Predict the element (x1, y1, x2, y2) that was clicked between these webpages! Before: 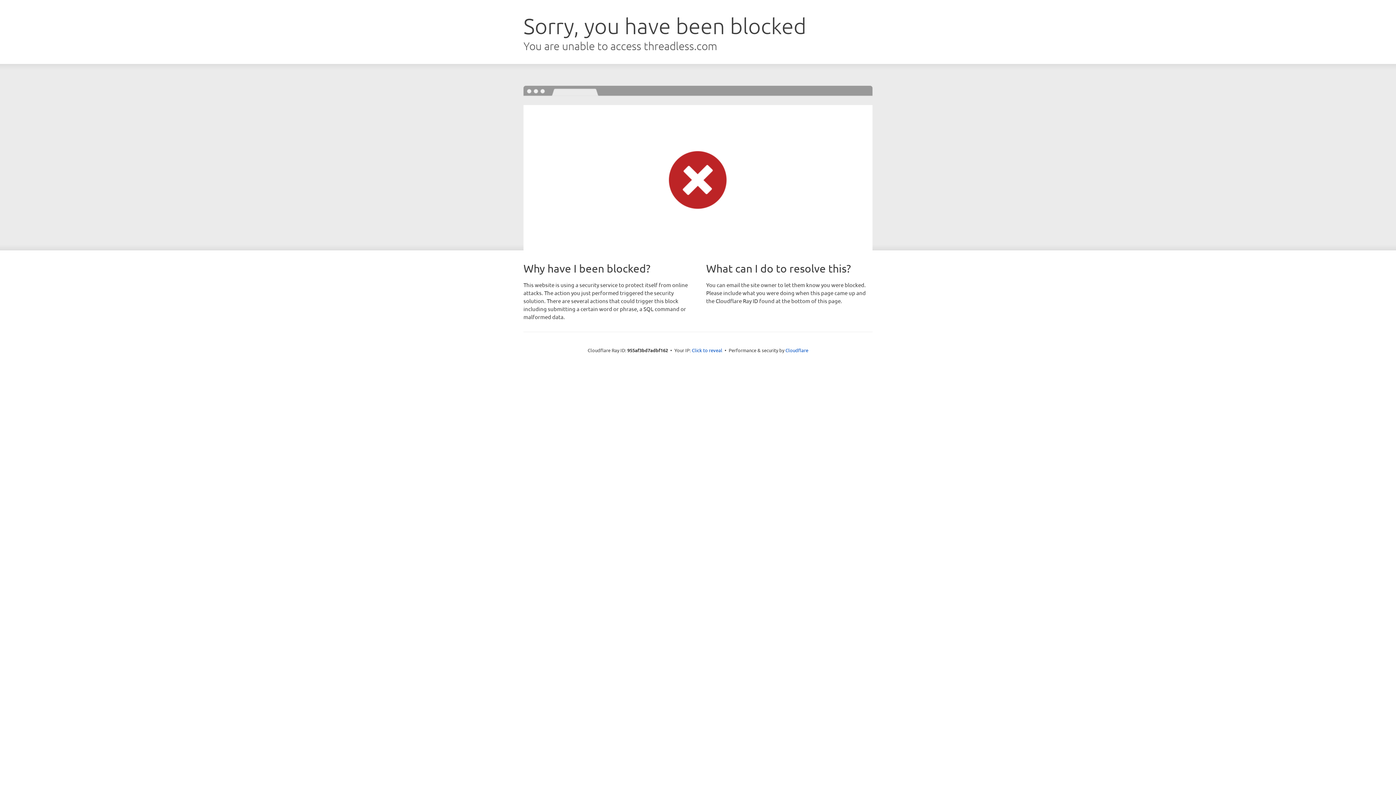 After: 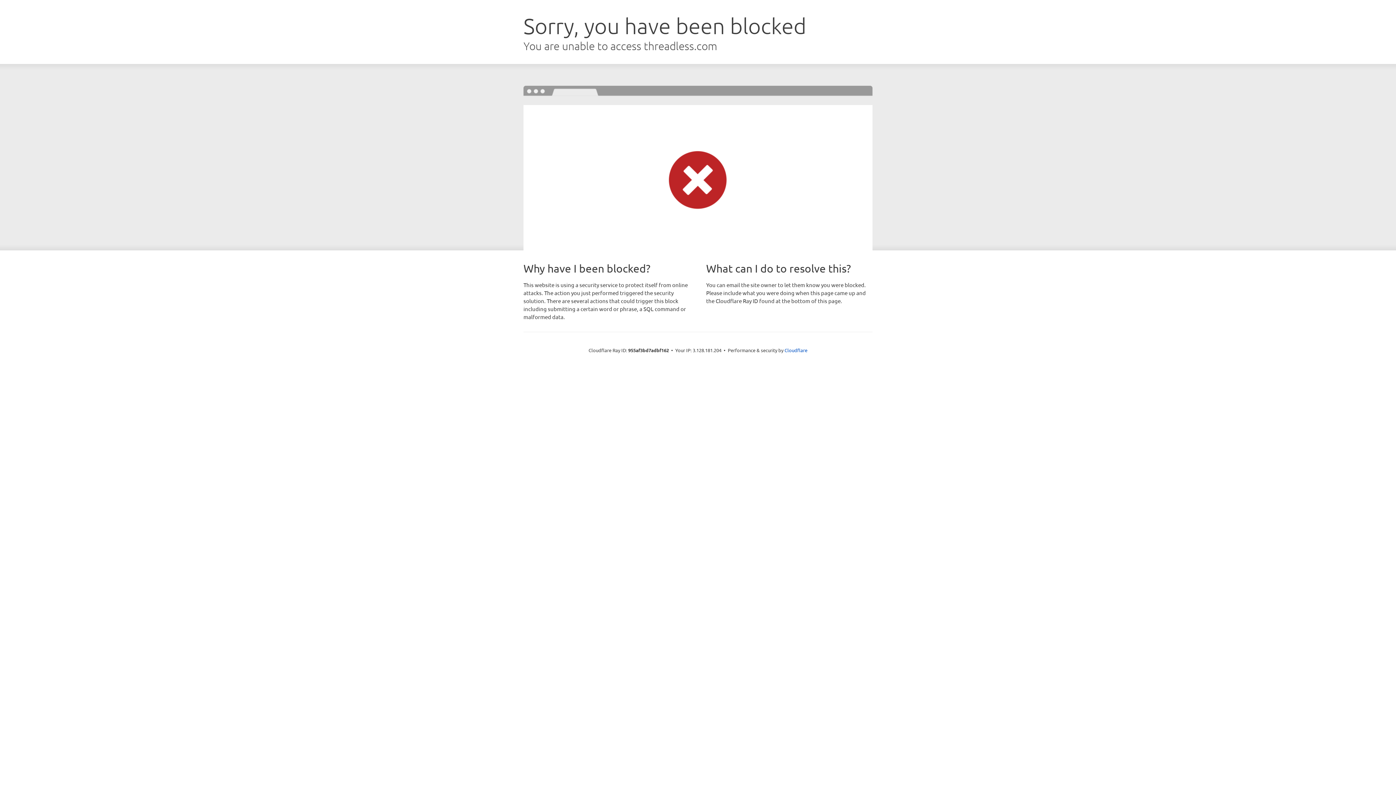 Action: bbox: (692, 346, 722, 353) label: Click to reveal